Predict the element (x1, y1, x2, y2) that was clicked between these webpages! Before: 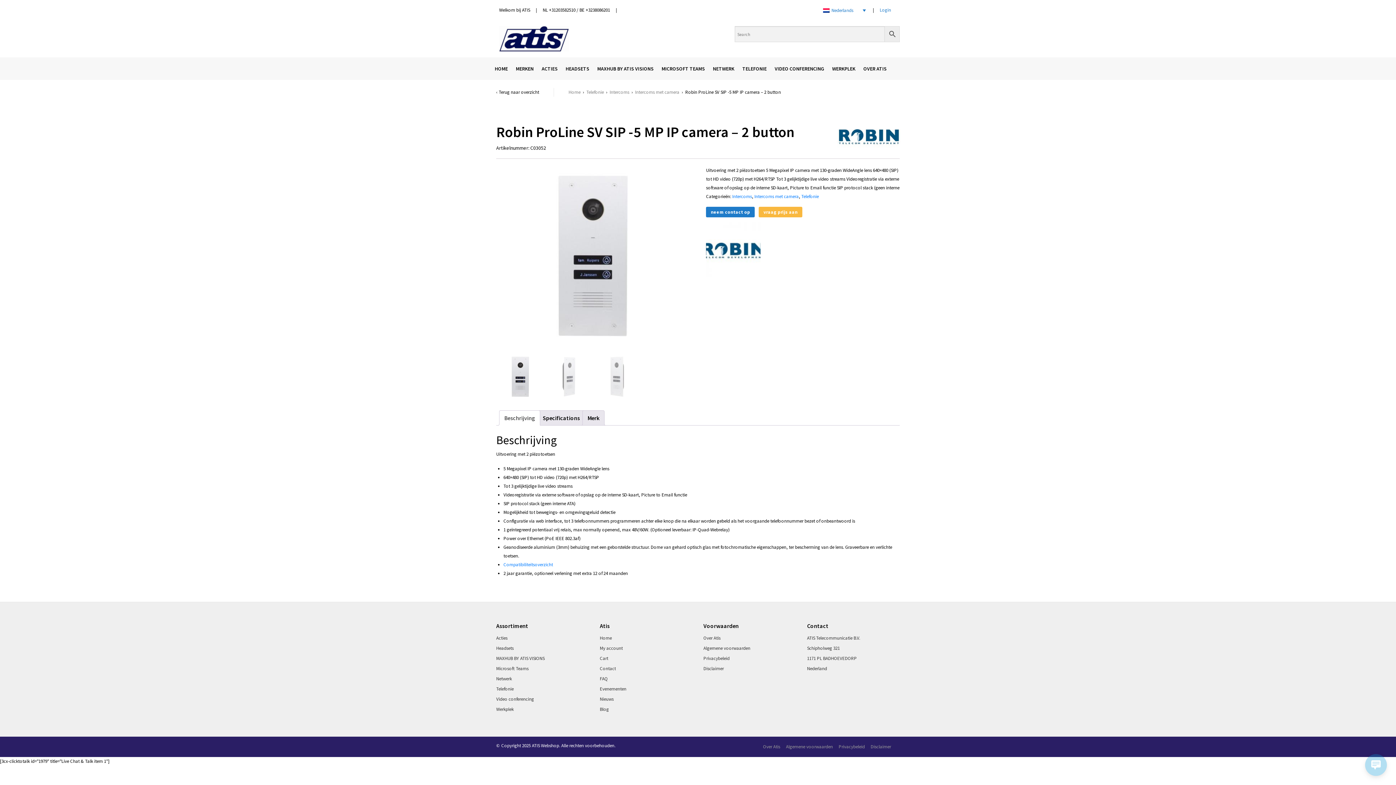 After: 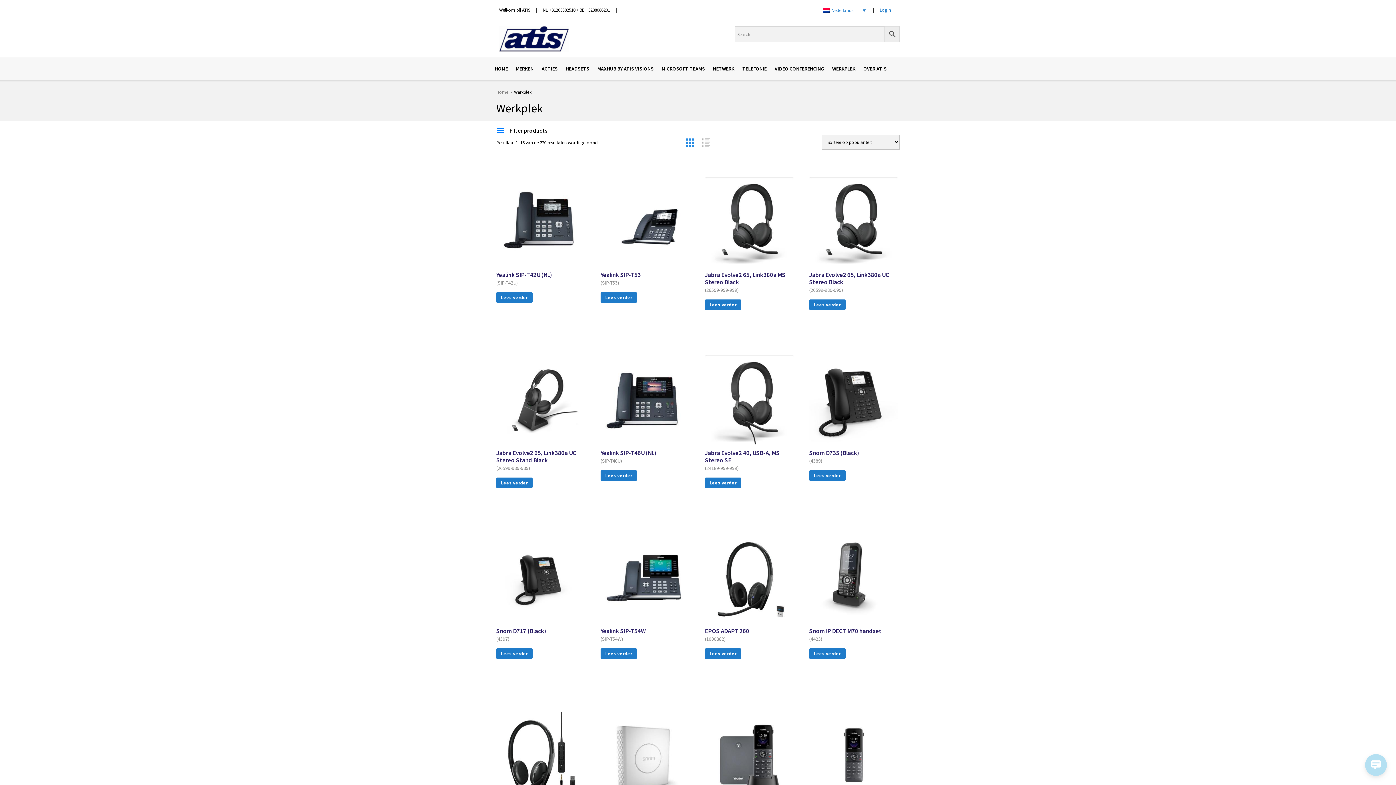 Action: bbox: (828, 57, 859, 80) label: WERKPLEK